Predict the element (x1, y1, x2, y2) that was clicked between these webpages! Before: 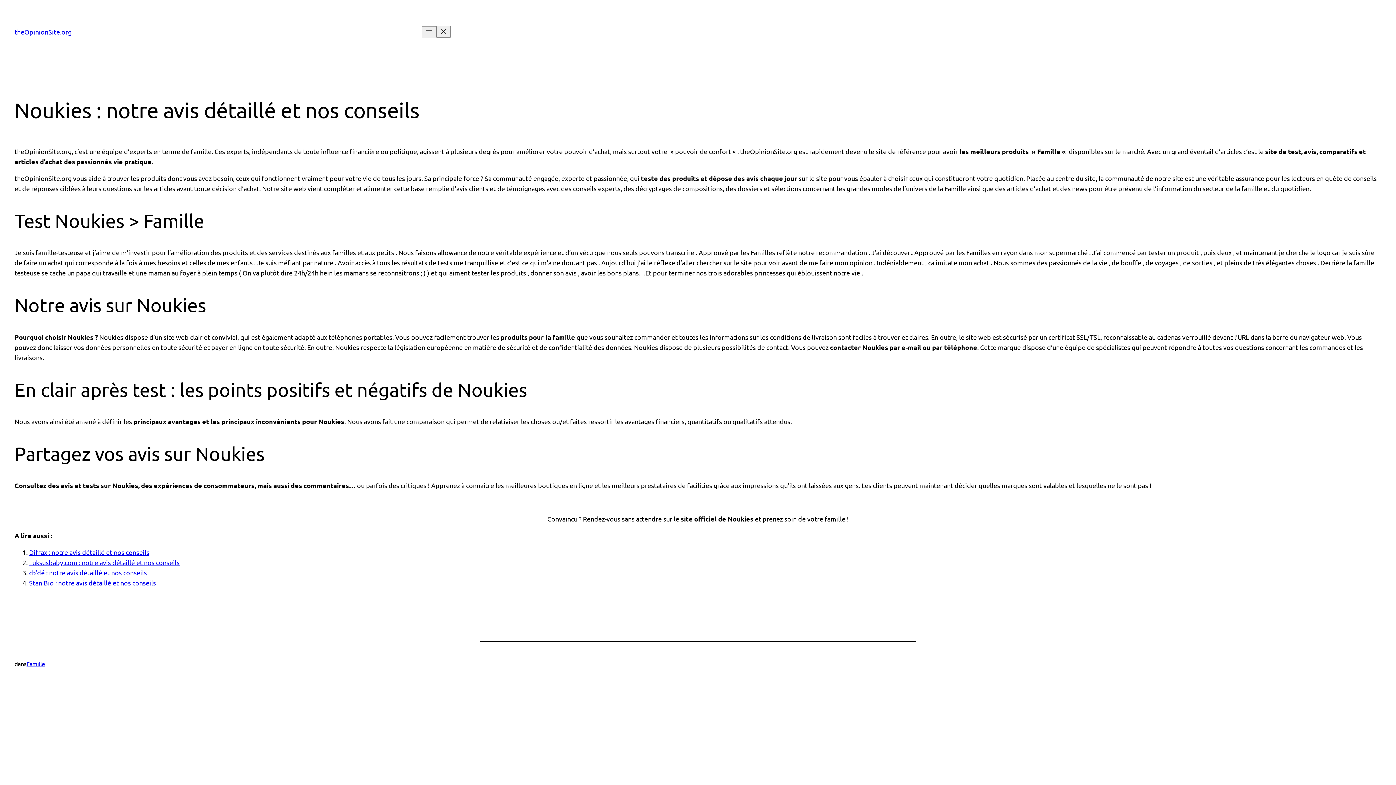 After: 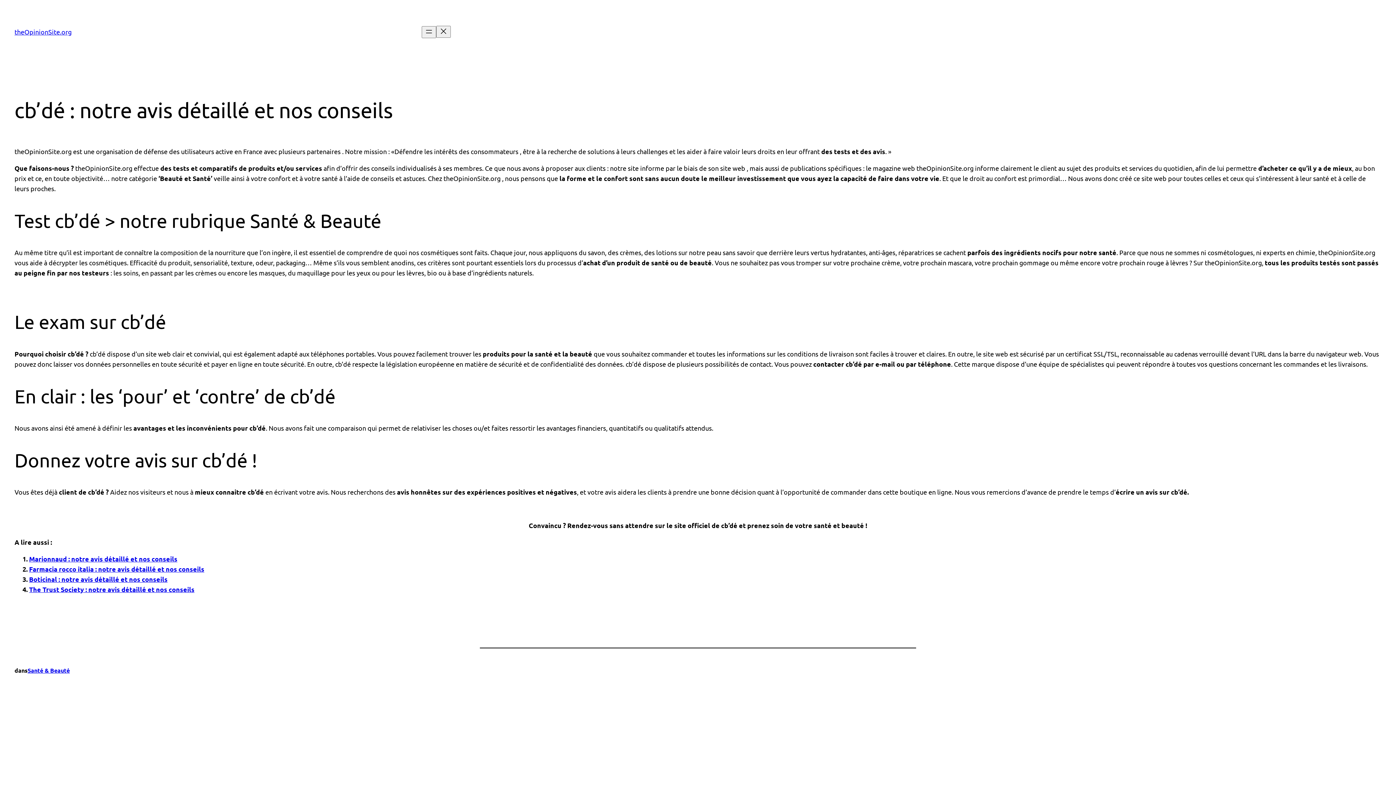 Action: bbox: (29, 569, 146, 576) label: cb’dé : notre avis détaillé et nos conseils